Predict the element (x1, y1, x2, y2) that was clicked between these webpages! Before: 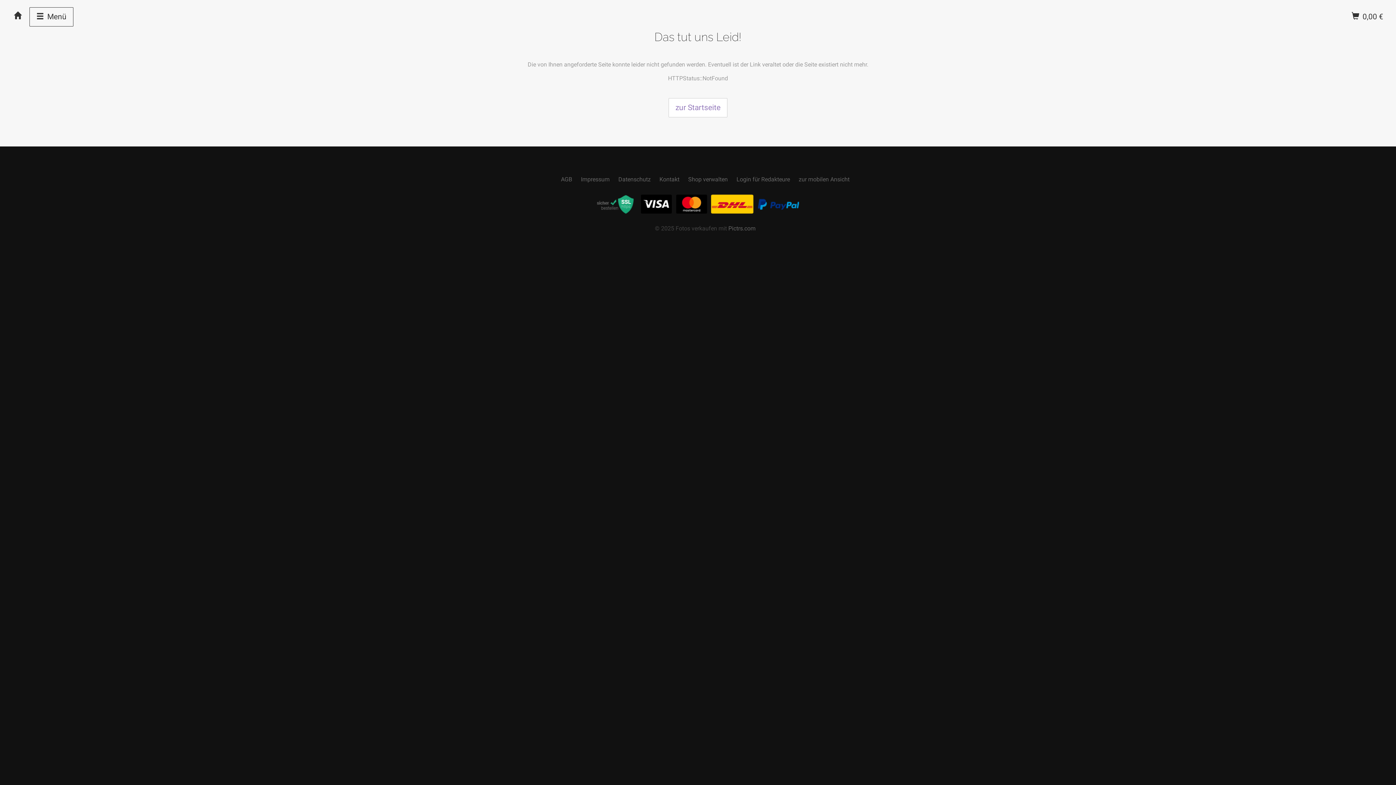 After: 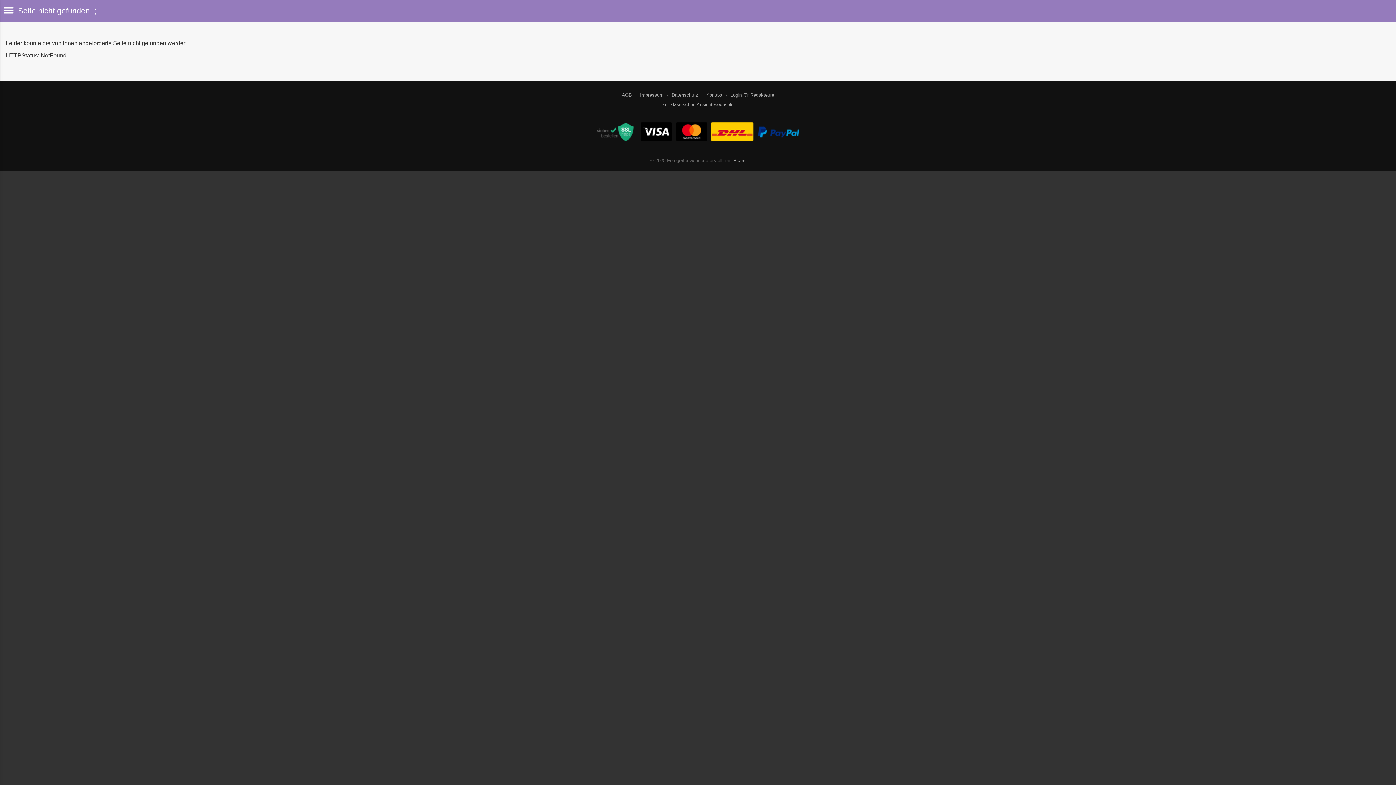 Action: label: zur mobilen Ansicht bbox: (798, 176, 849, 182)